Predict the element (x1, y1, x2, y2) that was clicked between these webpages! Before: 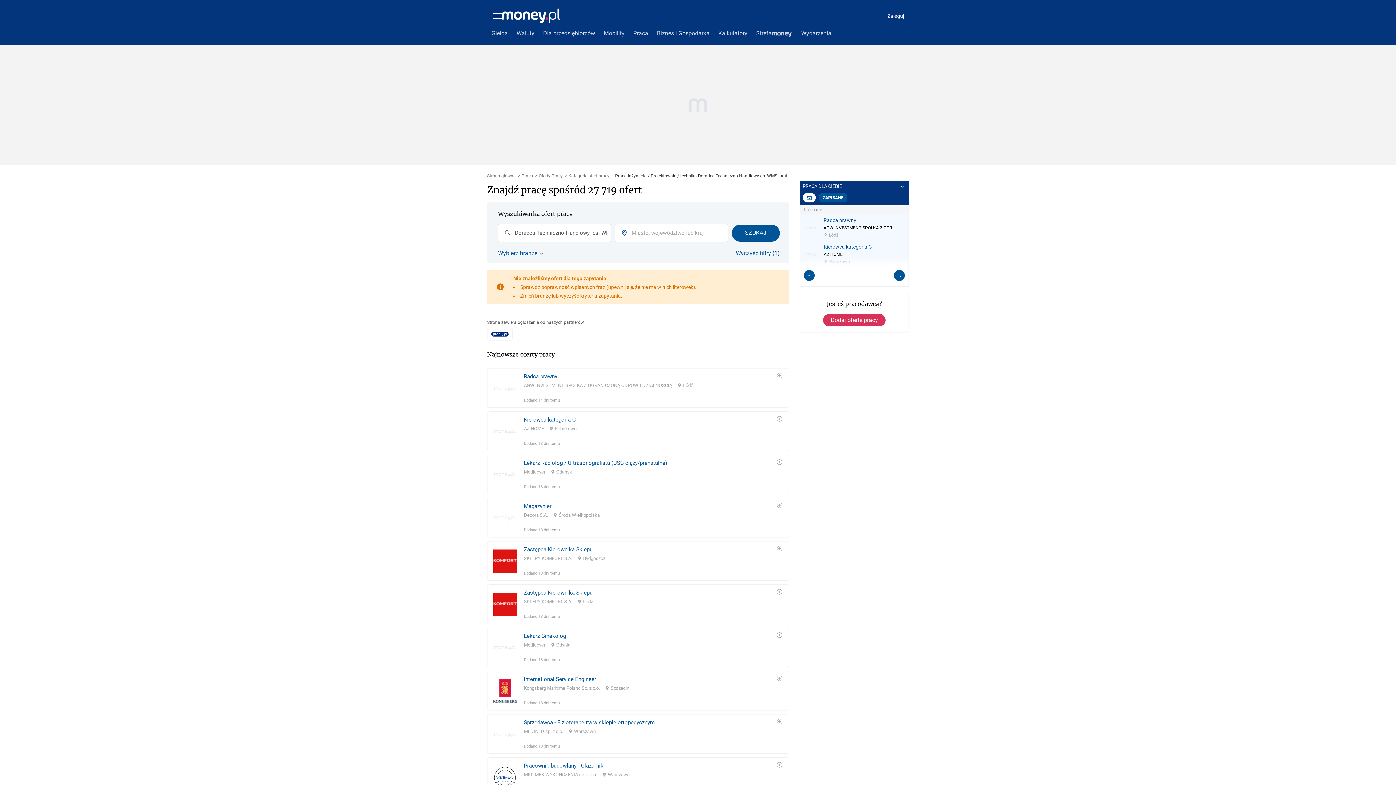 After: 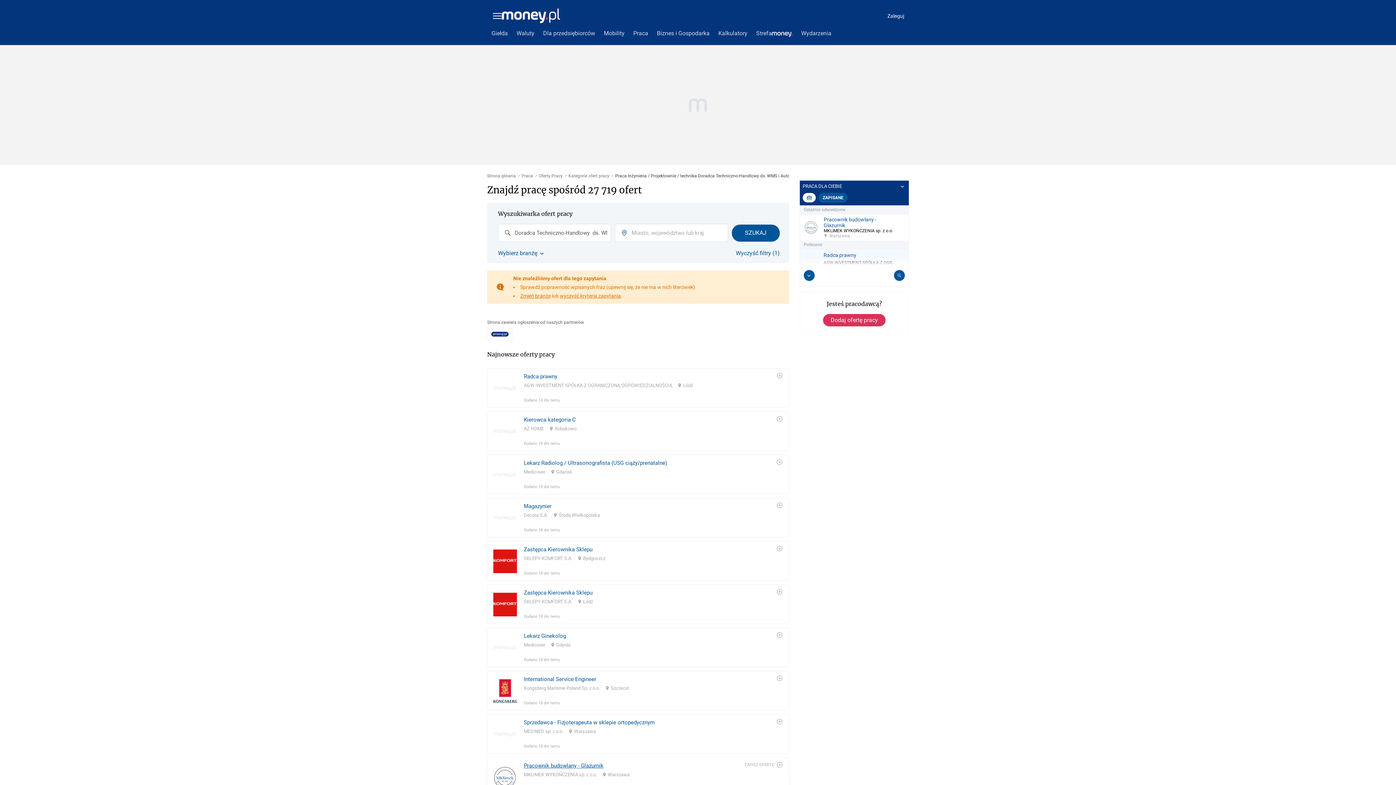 Action: bbox: (524, 749, 629, 757) label: Pracownik budowlany - Glazurnik